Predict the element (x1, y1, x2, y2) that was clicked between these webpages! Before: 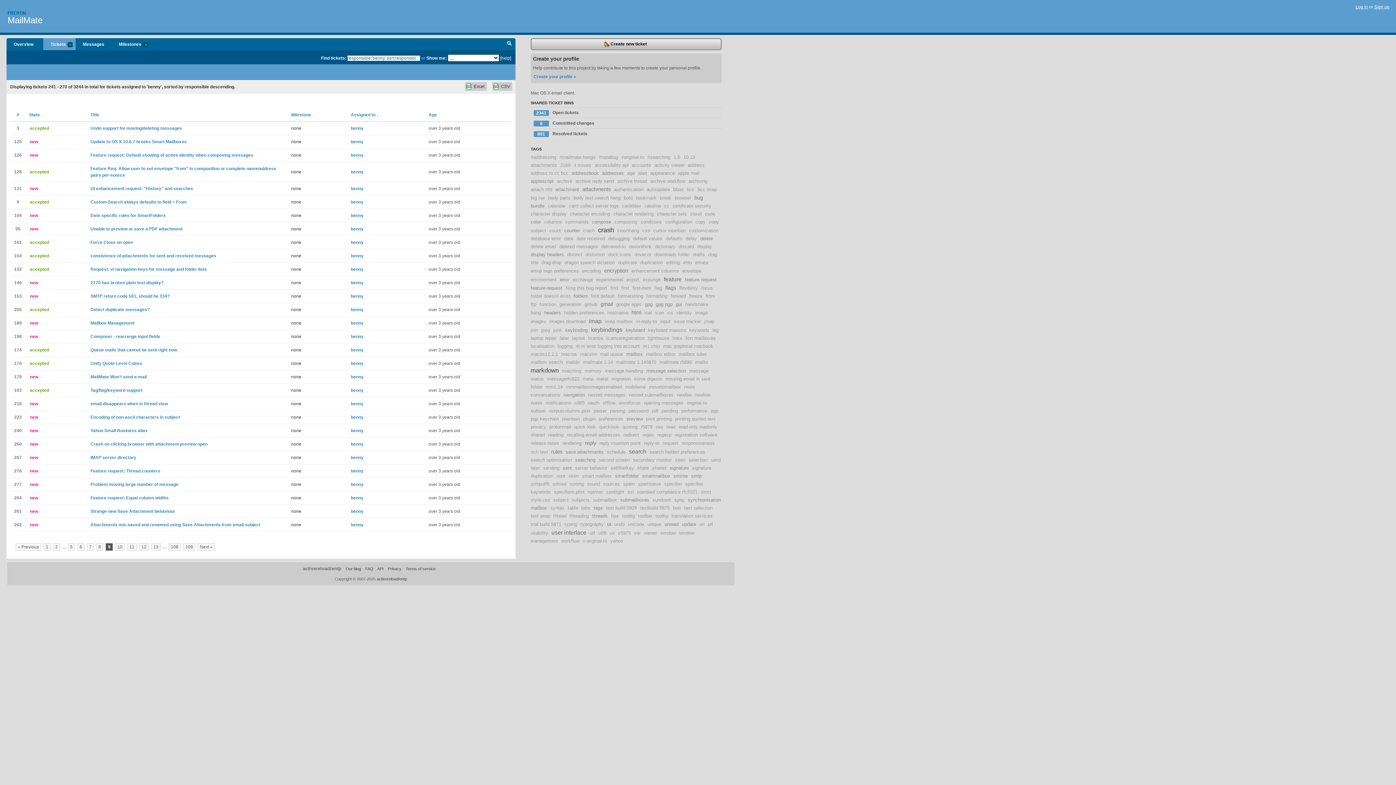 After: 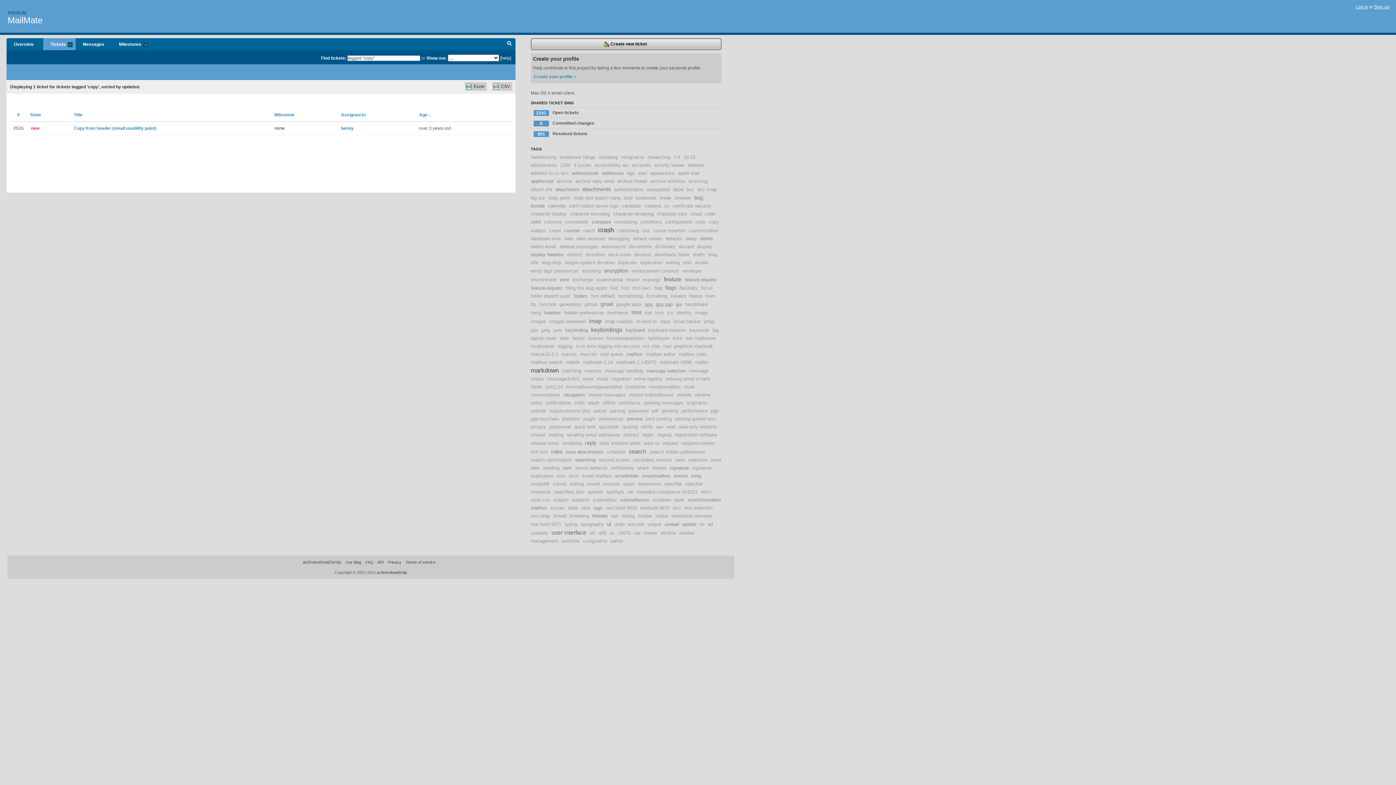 Action: label: copy bbox: (695, 219, 705, 224)